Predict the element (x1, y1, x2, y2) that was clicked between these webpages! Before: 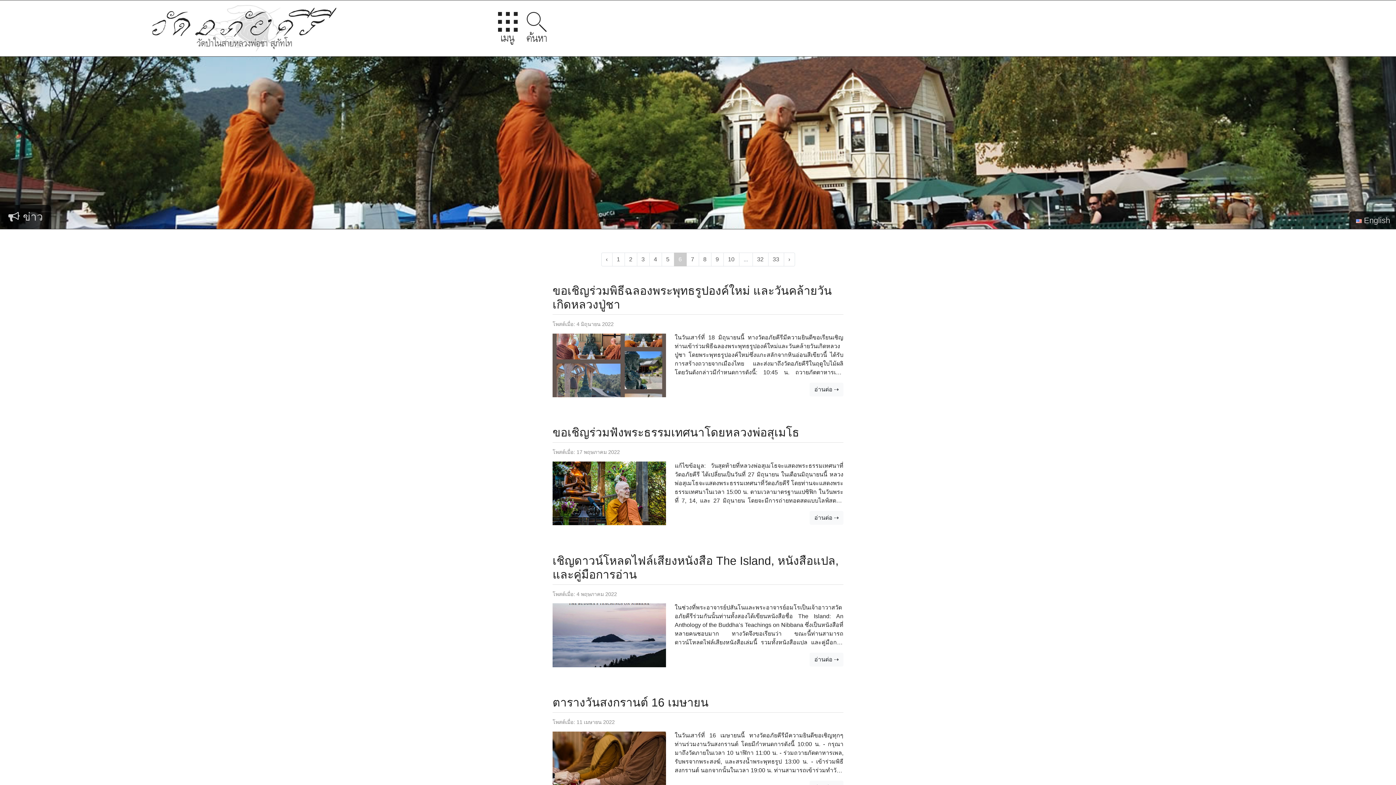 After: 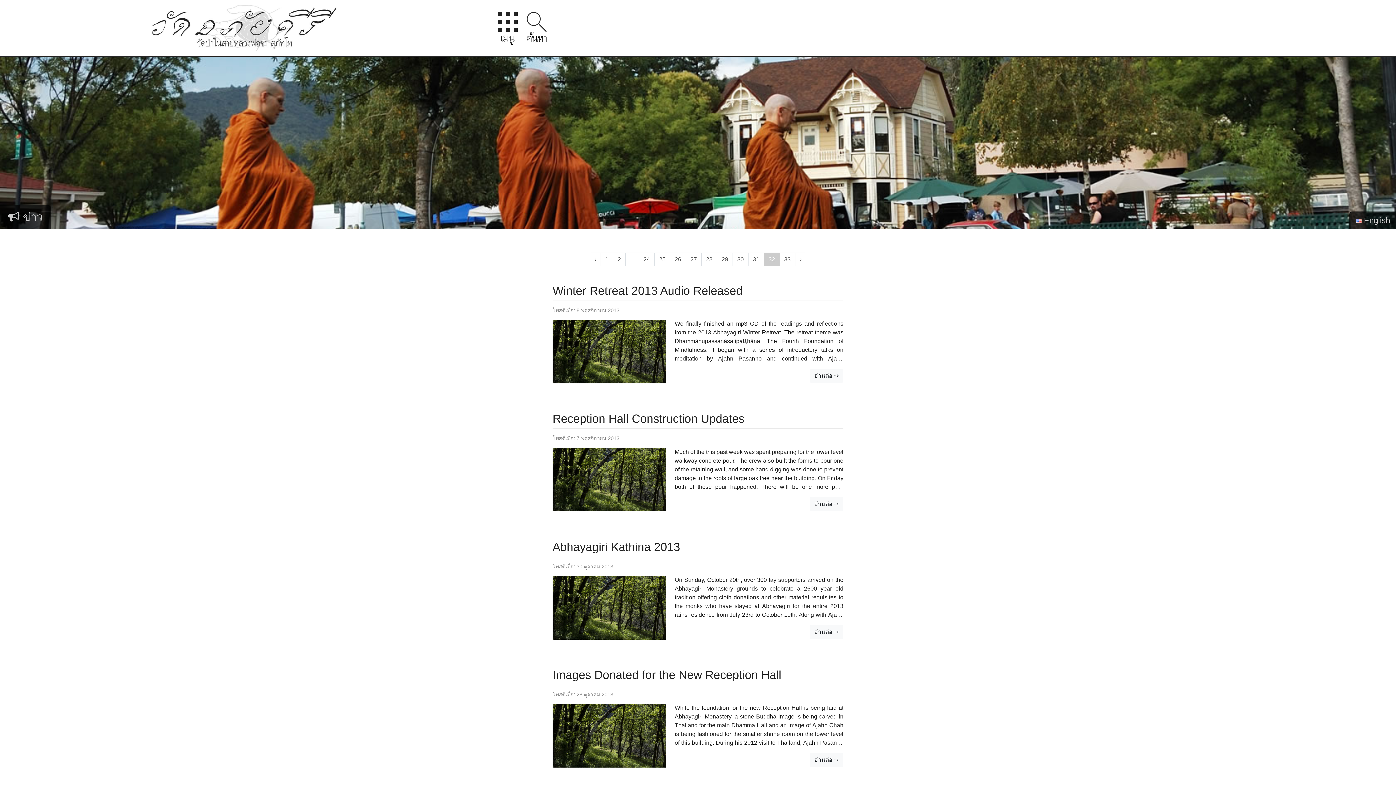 Action: label: 32 bbox: (752, 252, 768, 266)